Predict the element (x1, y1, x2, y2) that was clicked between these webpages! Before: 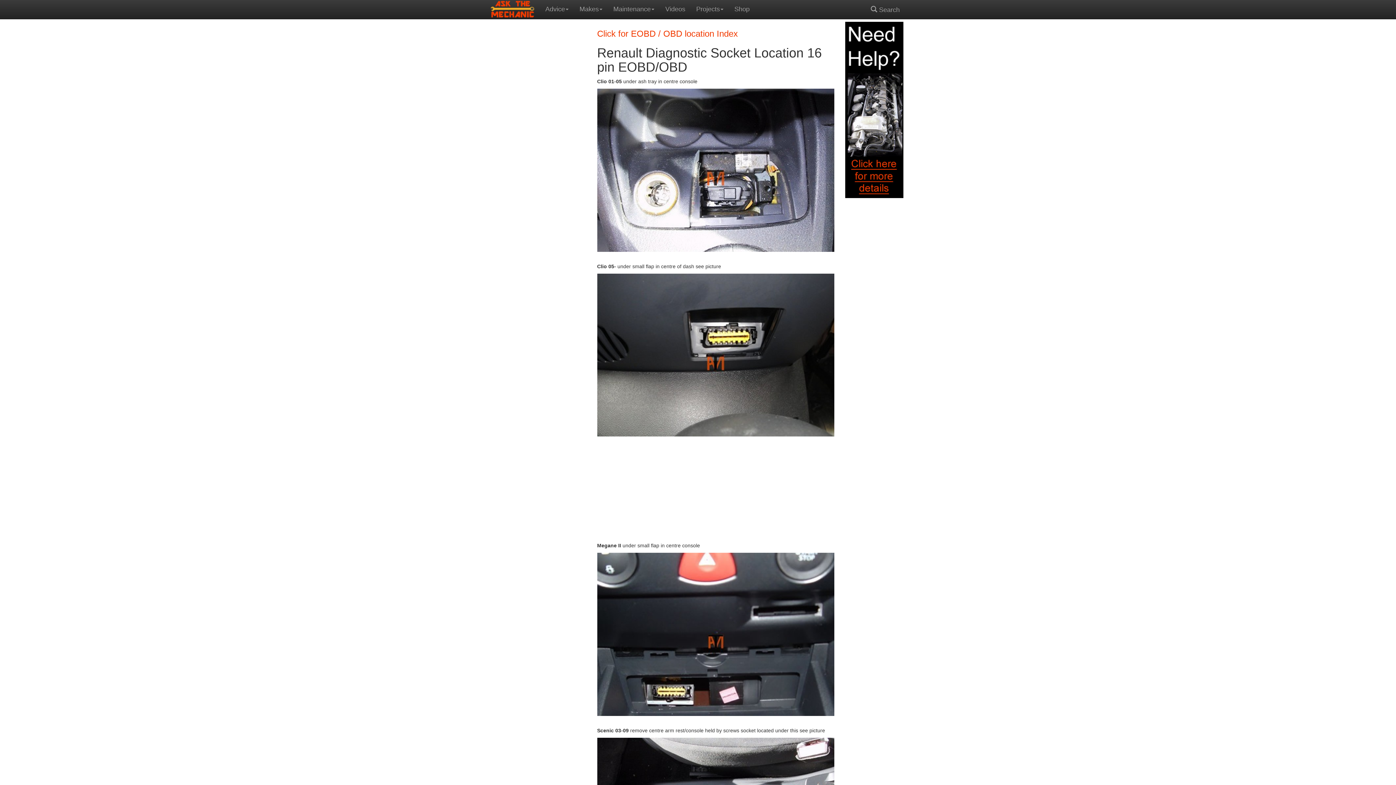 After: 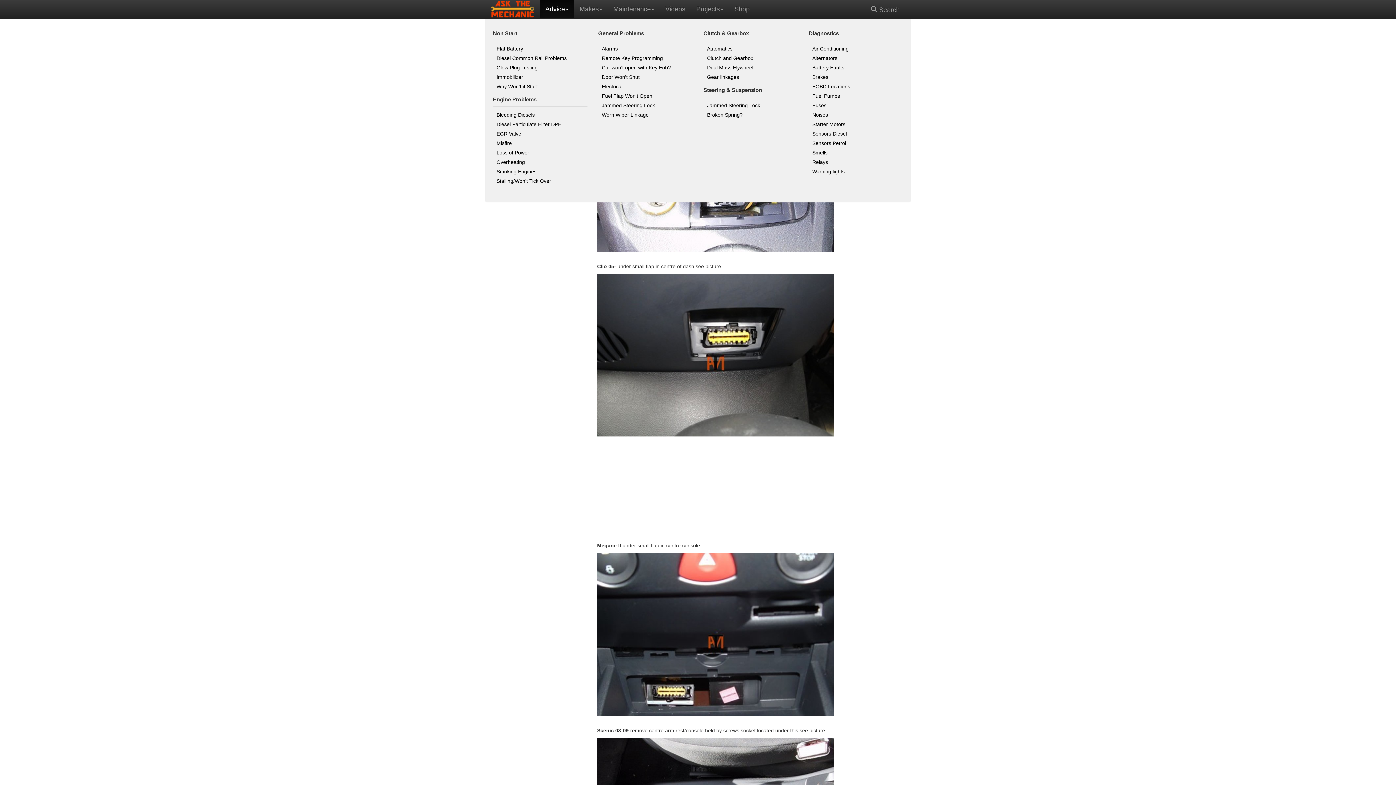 Action: label: Advice bbox: (540, 0, 574, 18)